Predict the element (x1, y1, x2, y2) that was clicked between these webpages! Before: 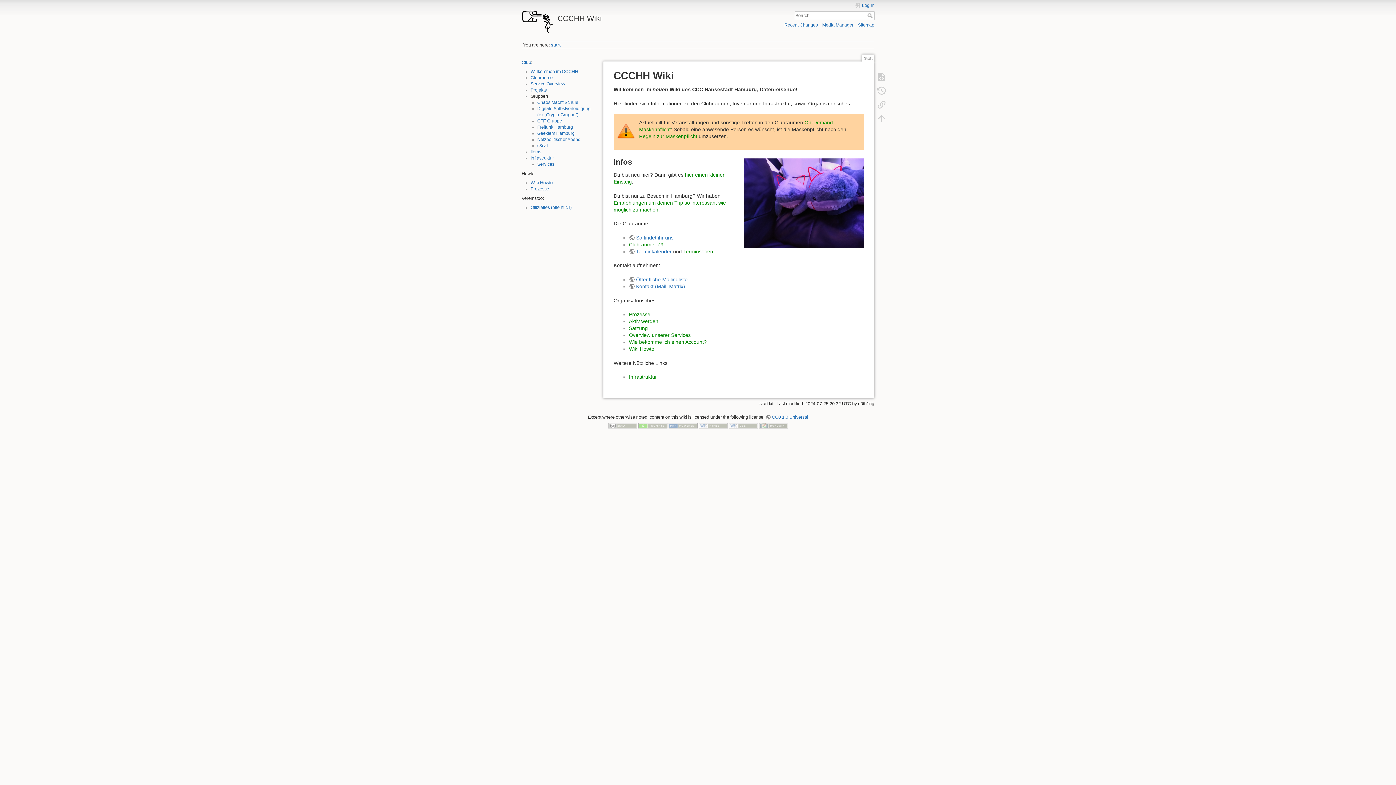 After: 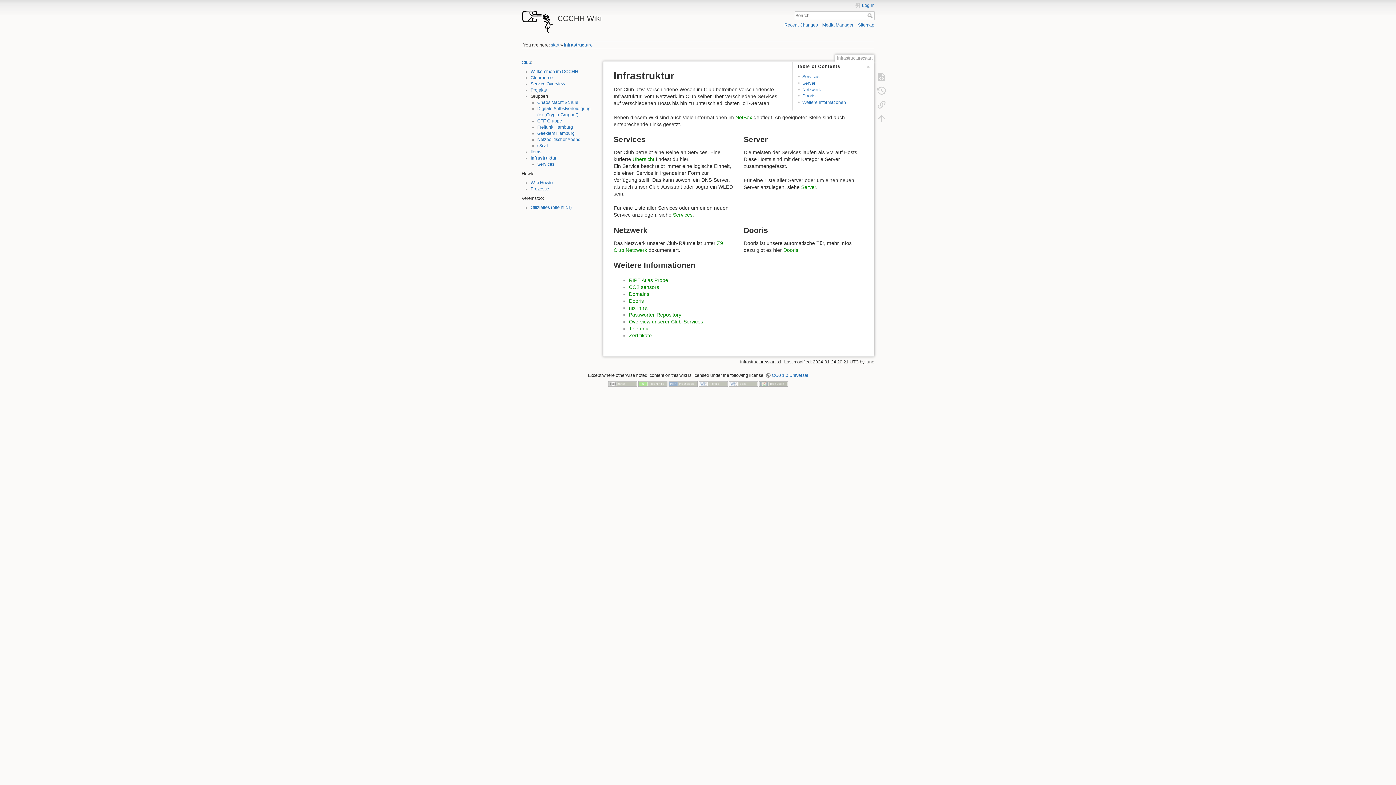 Action: label: Infrastruktur bbox: (629, 374, 657, 380)